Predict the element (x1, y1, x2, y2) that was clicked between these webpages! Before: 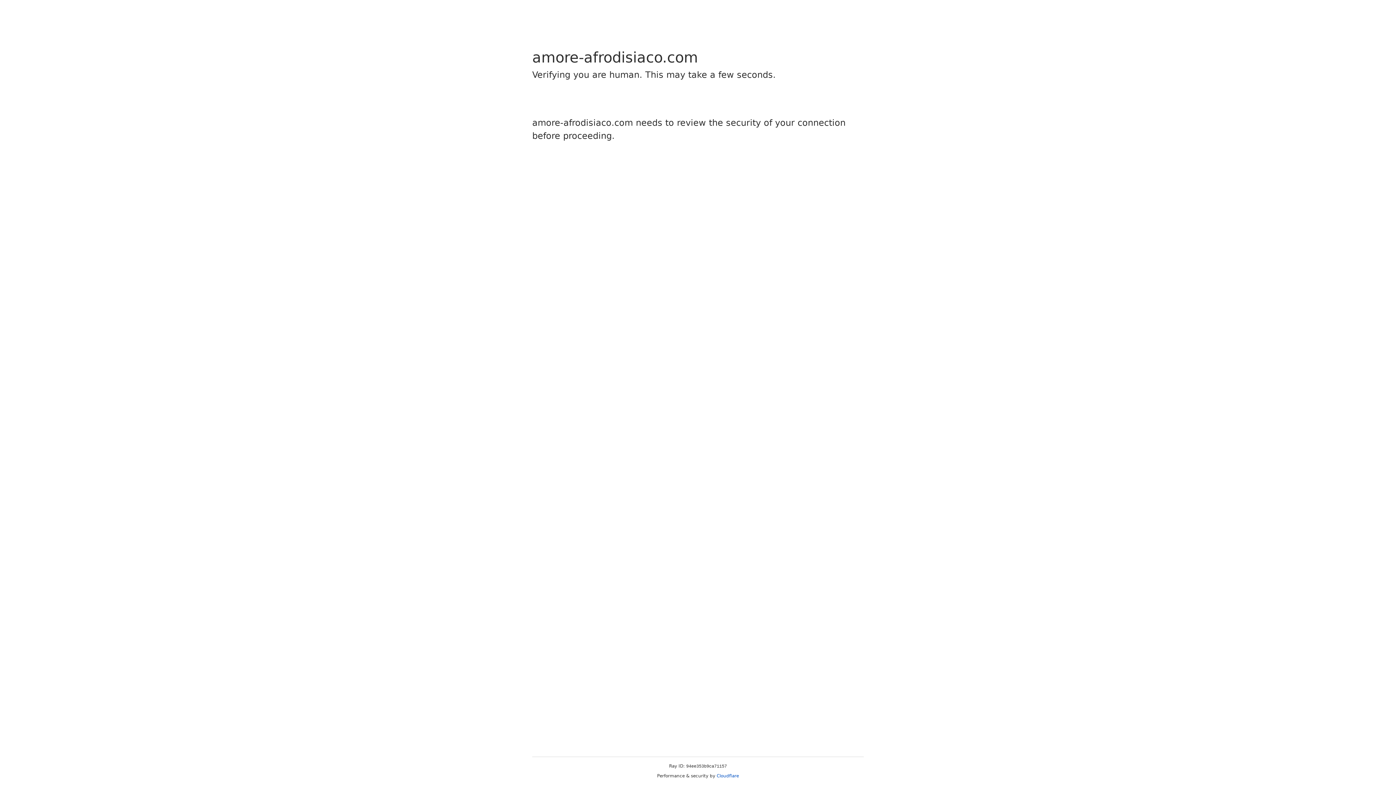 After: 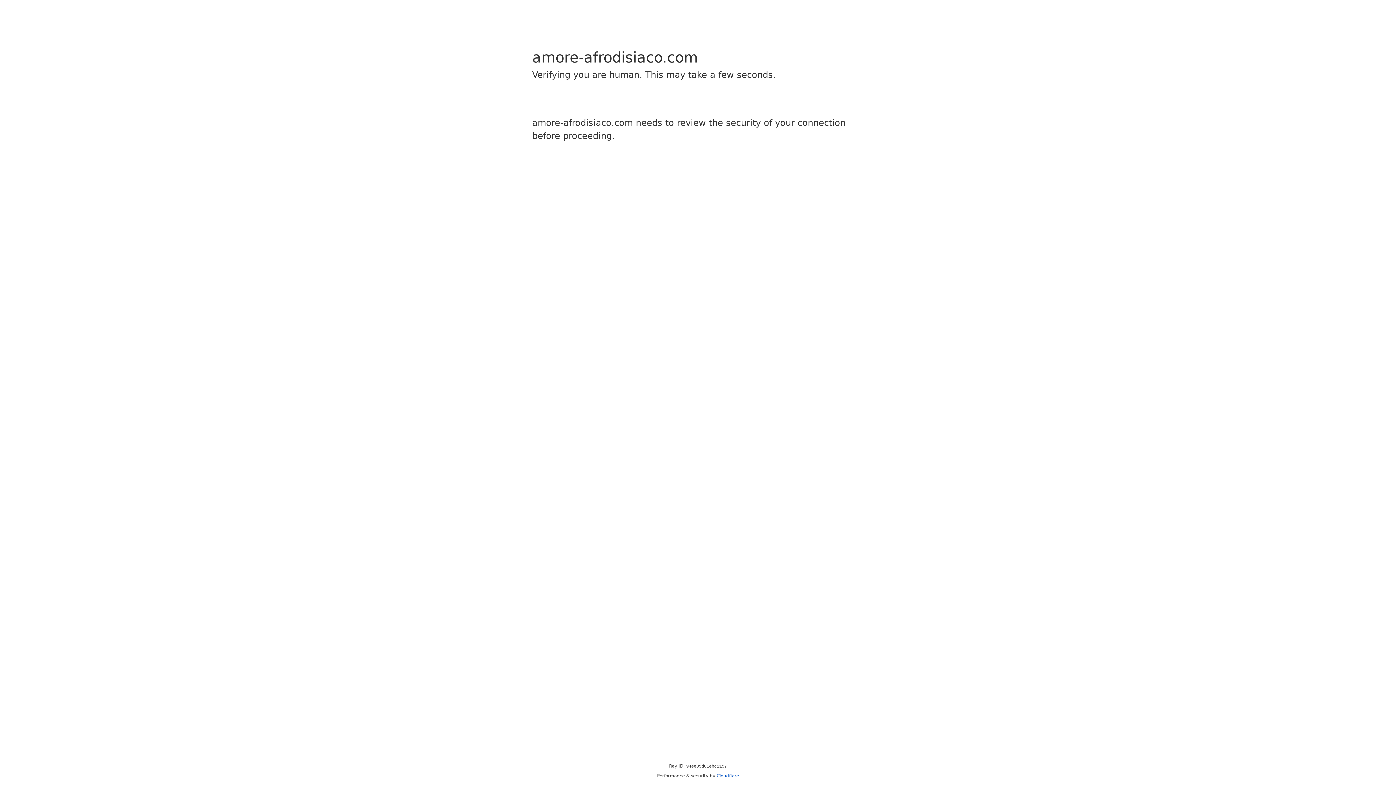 Action: label: Cloudflare bbox: (716, 773, 739, 778)